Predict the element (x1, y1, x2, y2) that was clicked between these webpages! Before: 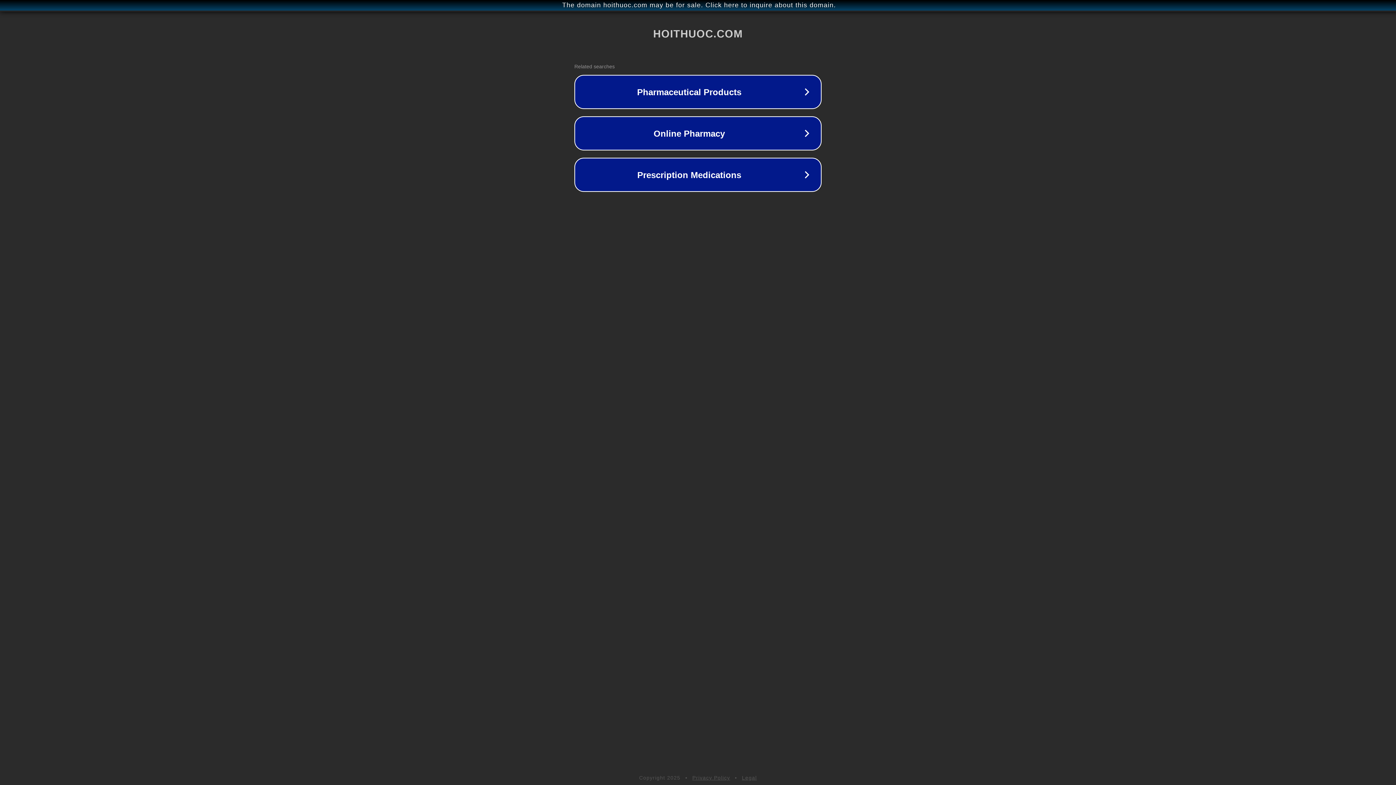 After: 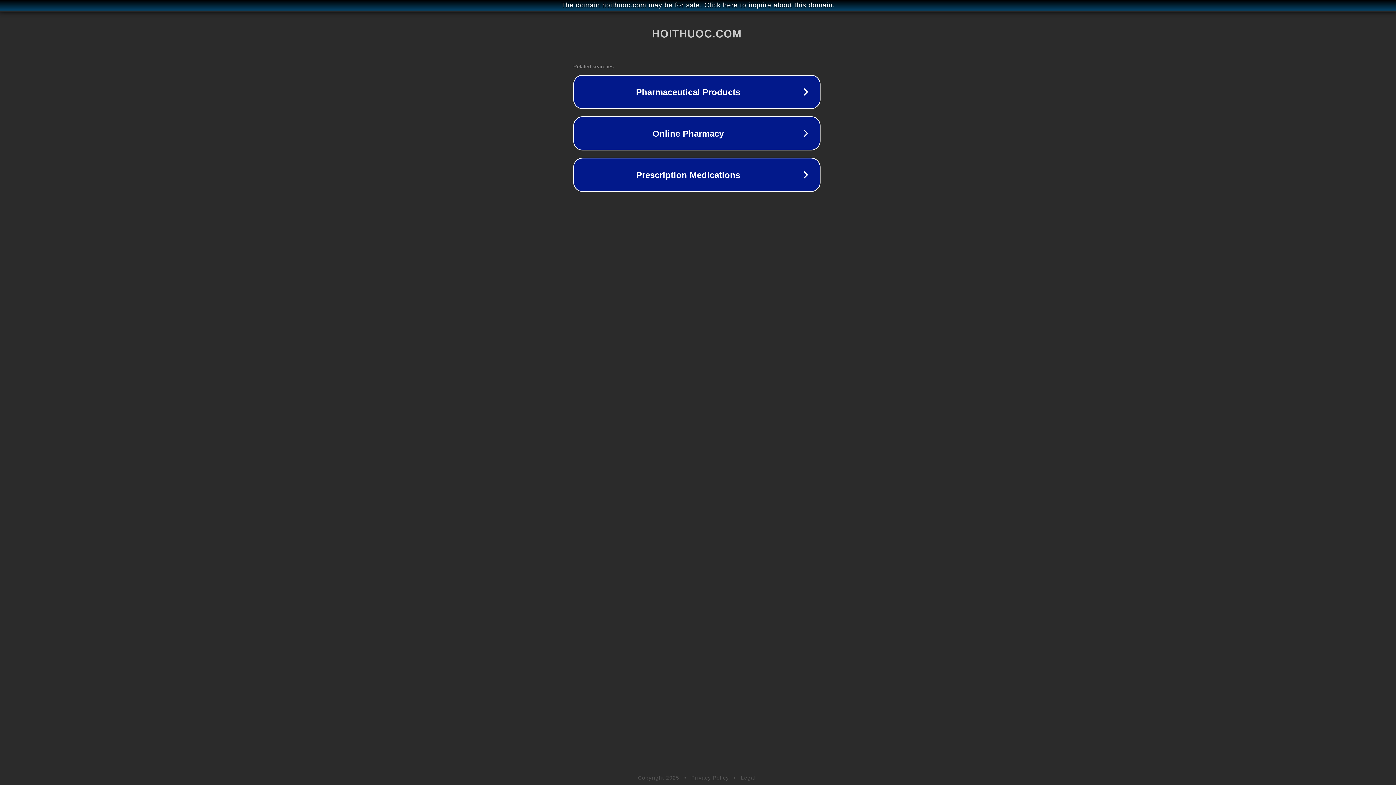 Action: label: The domain hoithuoc.com may be for sale. Click here to inquire about this domain. bbox: (1, 1, 1397, 9)